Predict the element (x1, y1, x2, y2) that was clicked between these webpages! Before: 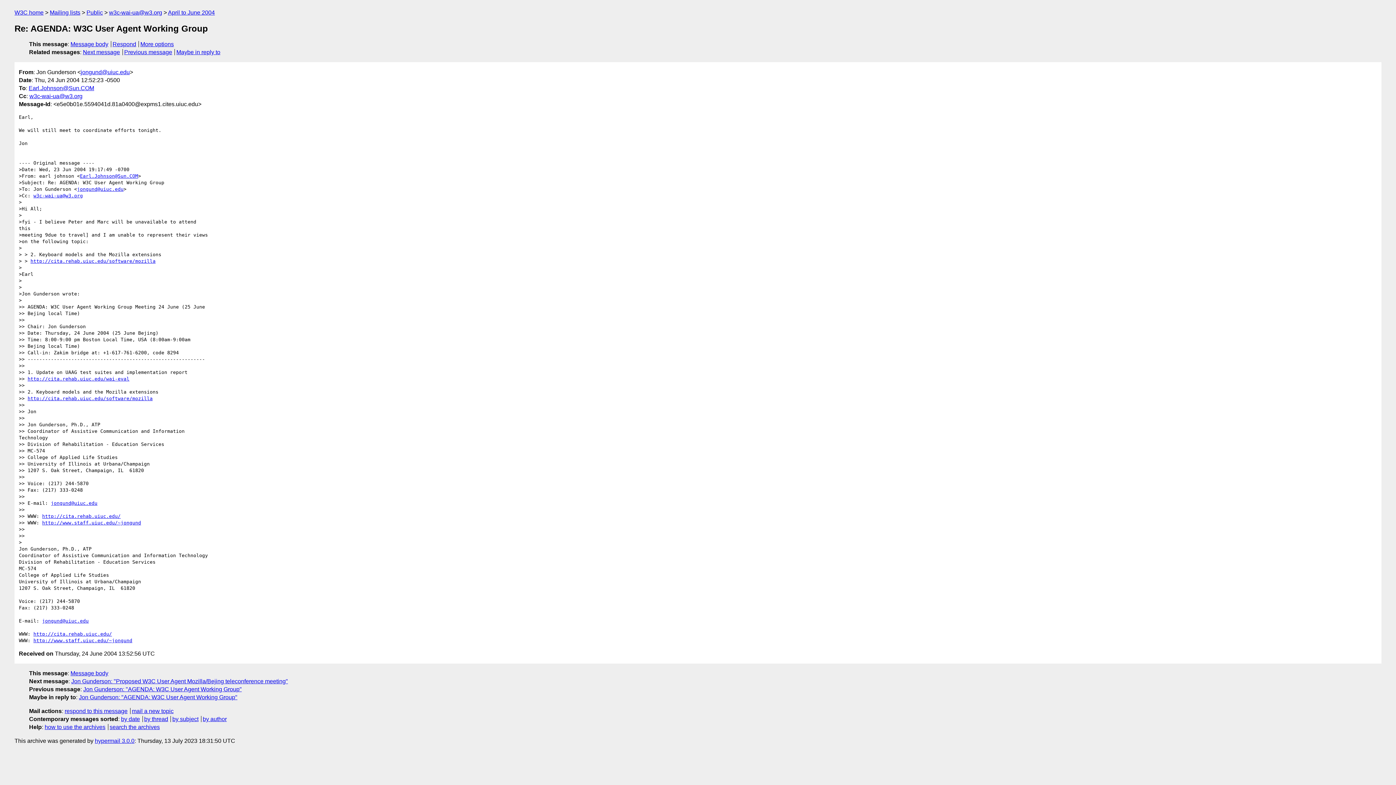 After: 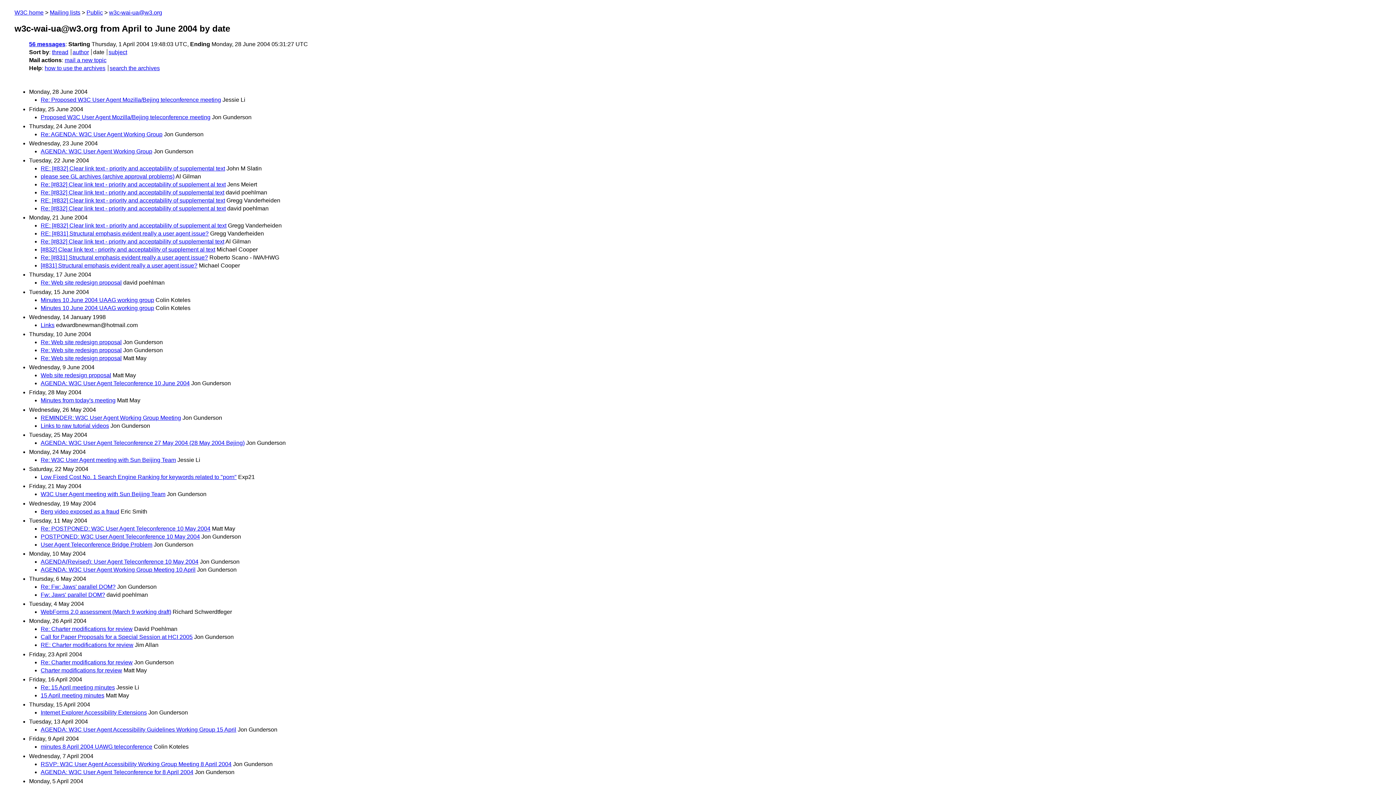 Action: label: April to June 2004 bbox: (168, 9, 214, 15)